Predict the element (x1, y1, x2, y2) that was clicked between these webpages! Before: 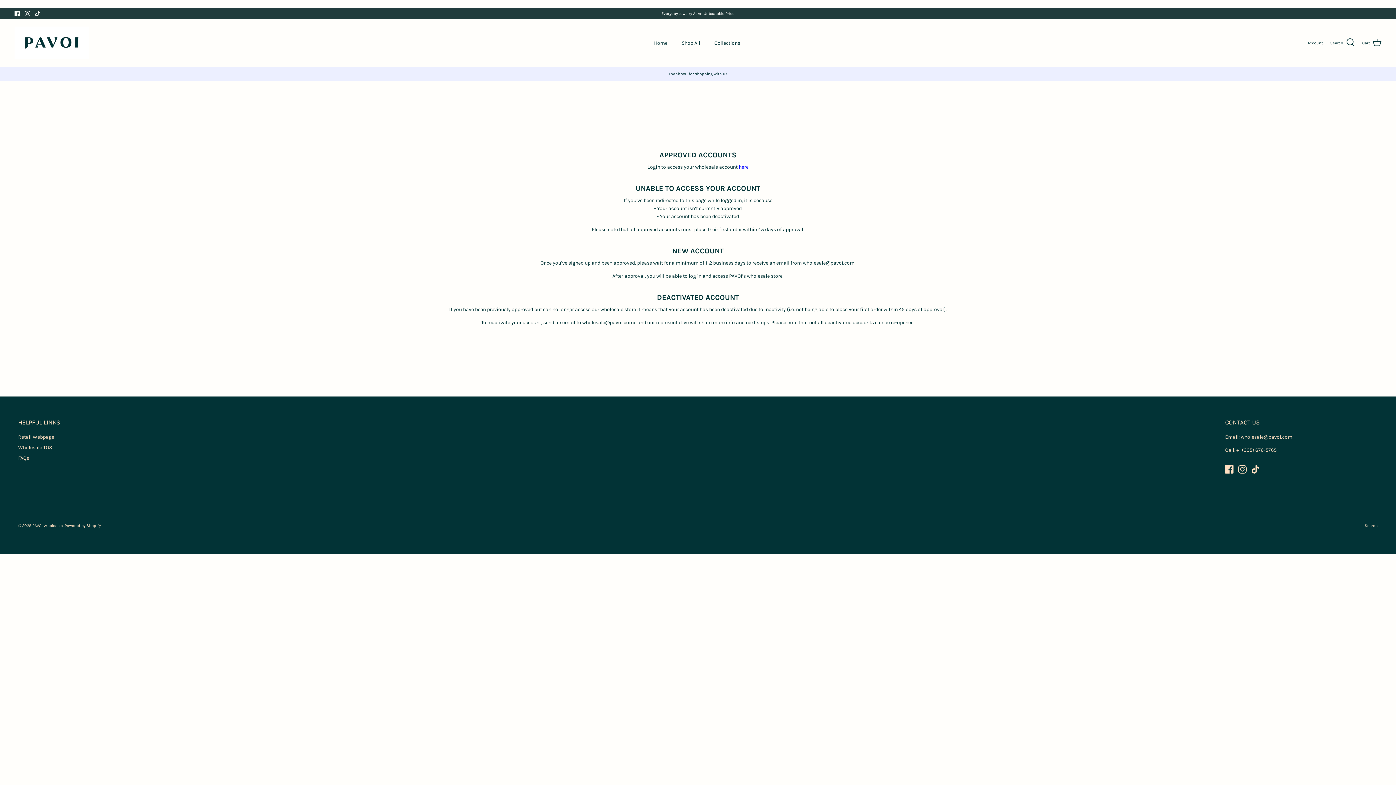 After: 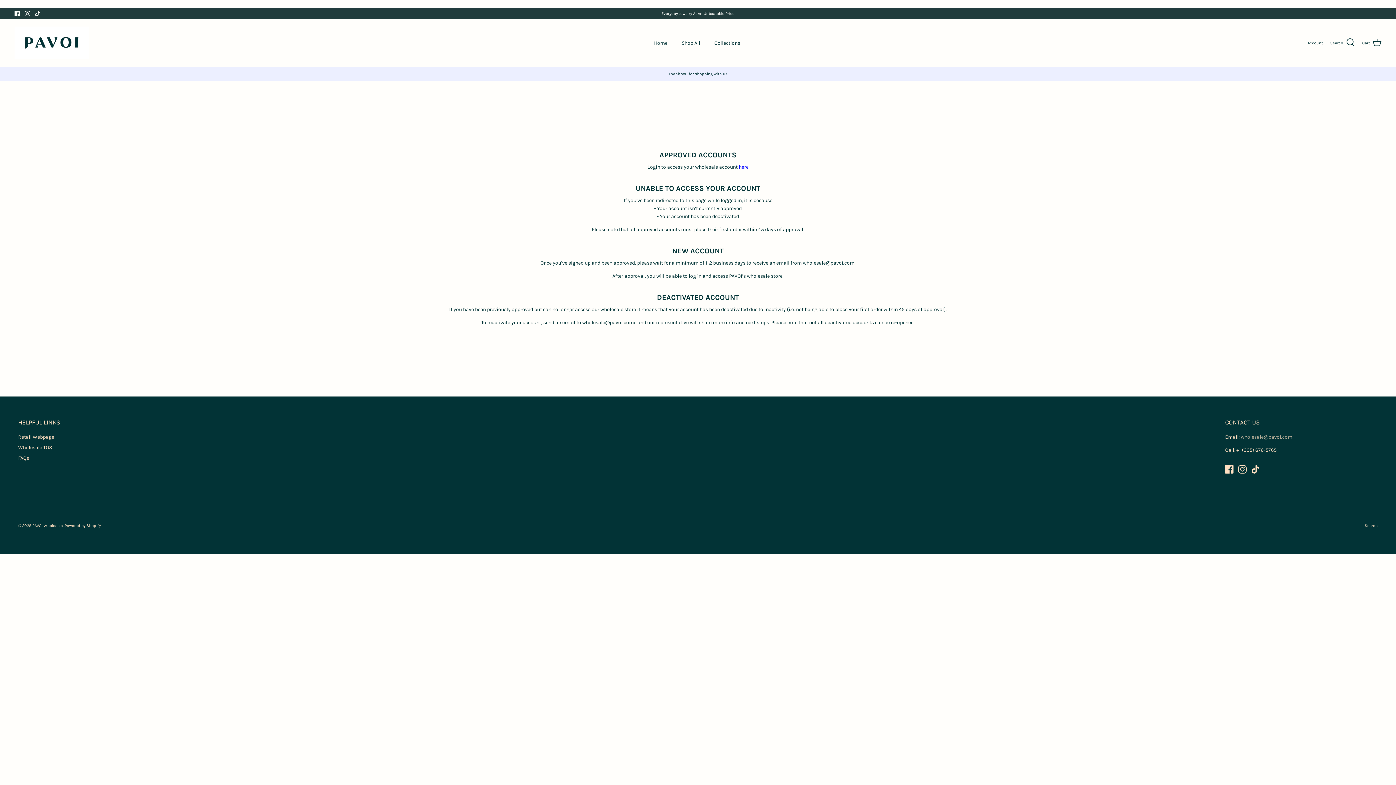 Action: bbox: (1241, 434, 1292, 440) label: wholesale@pavoi.com